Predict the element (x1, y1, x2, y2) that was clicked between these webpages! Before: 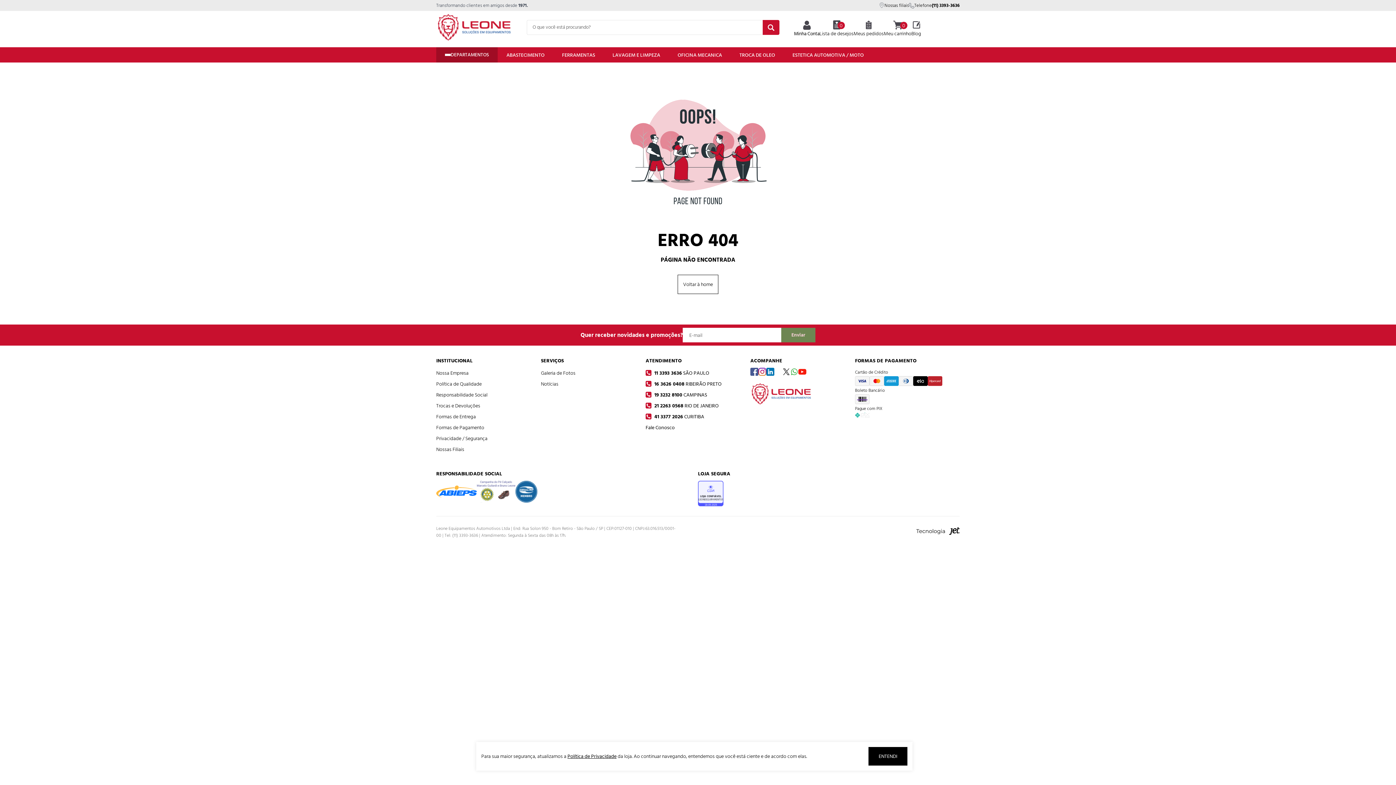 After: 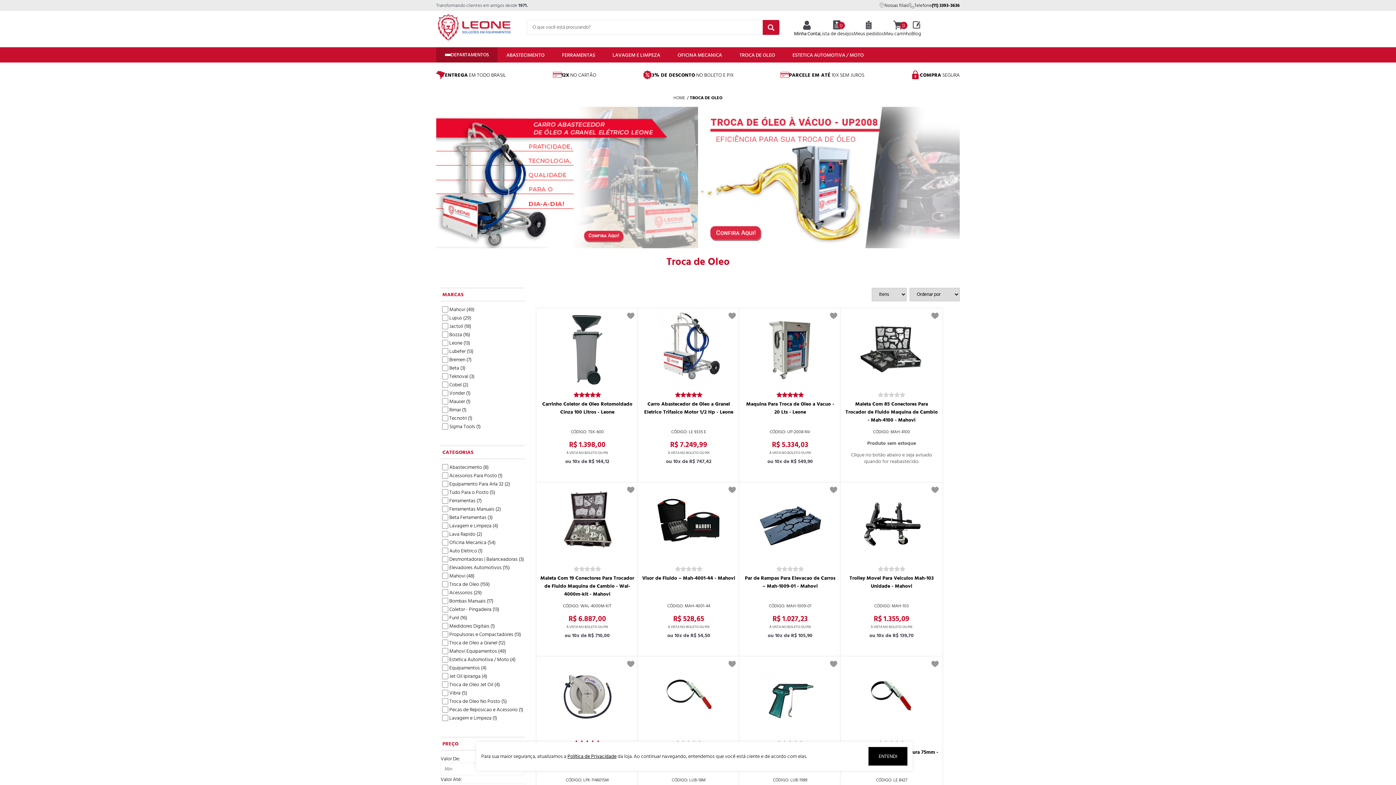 Action: bbox: (730, 47, 784, 62) label: TROCA DE OLEO